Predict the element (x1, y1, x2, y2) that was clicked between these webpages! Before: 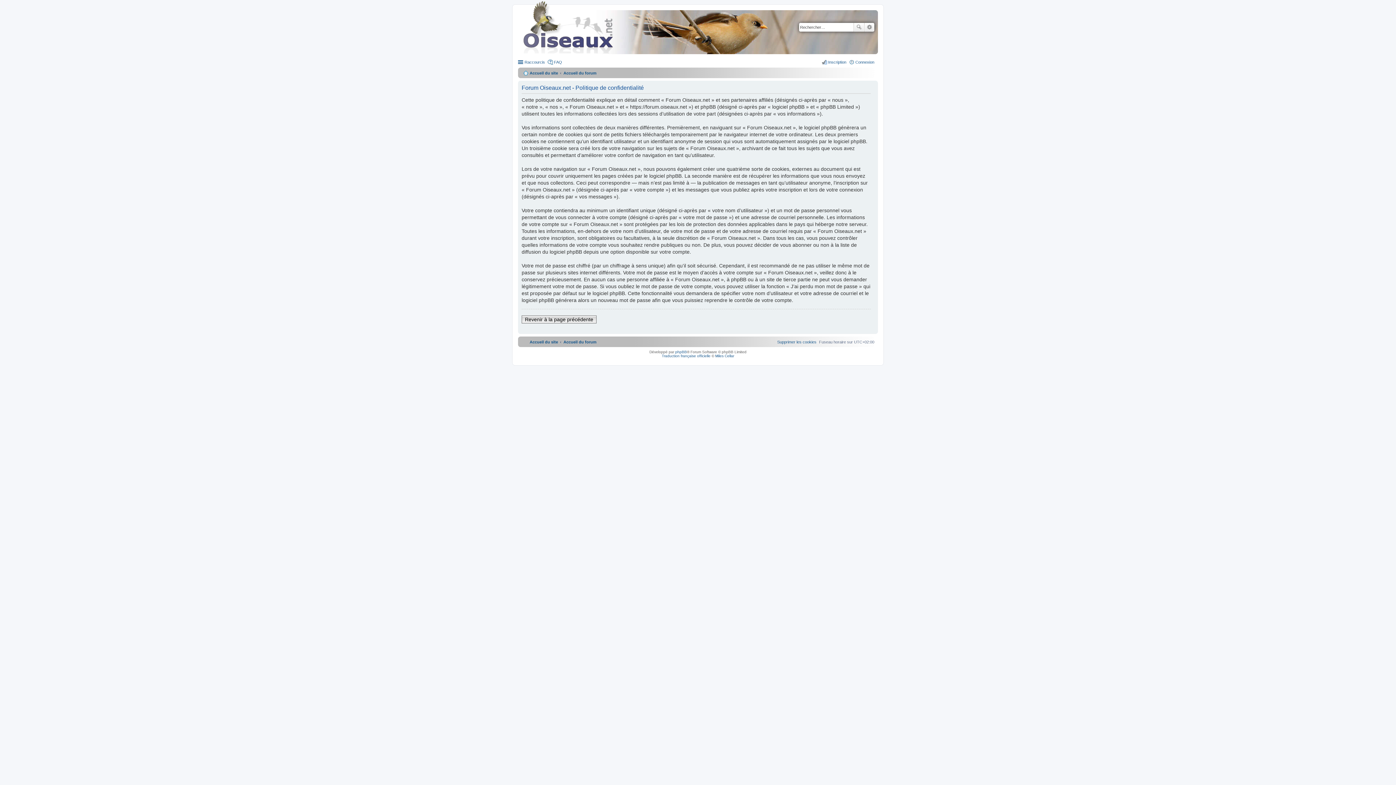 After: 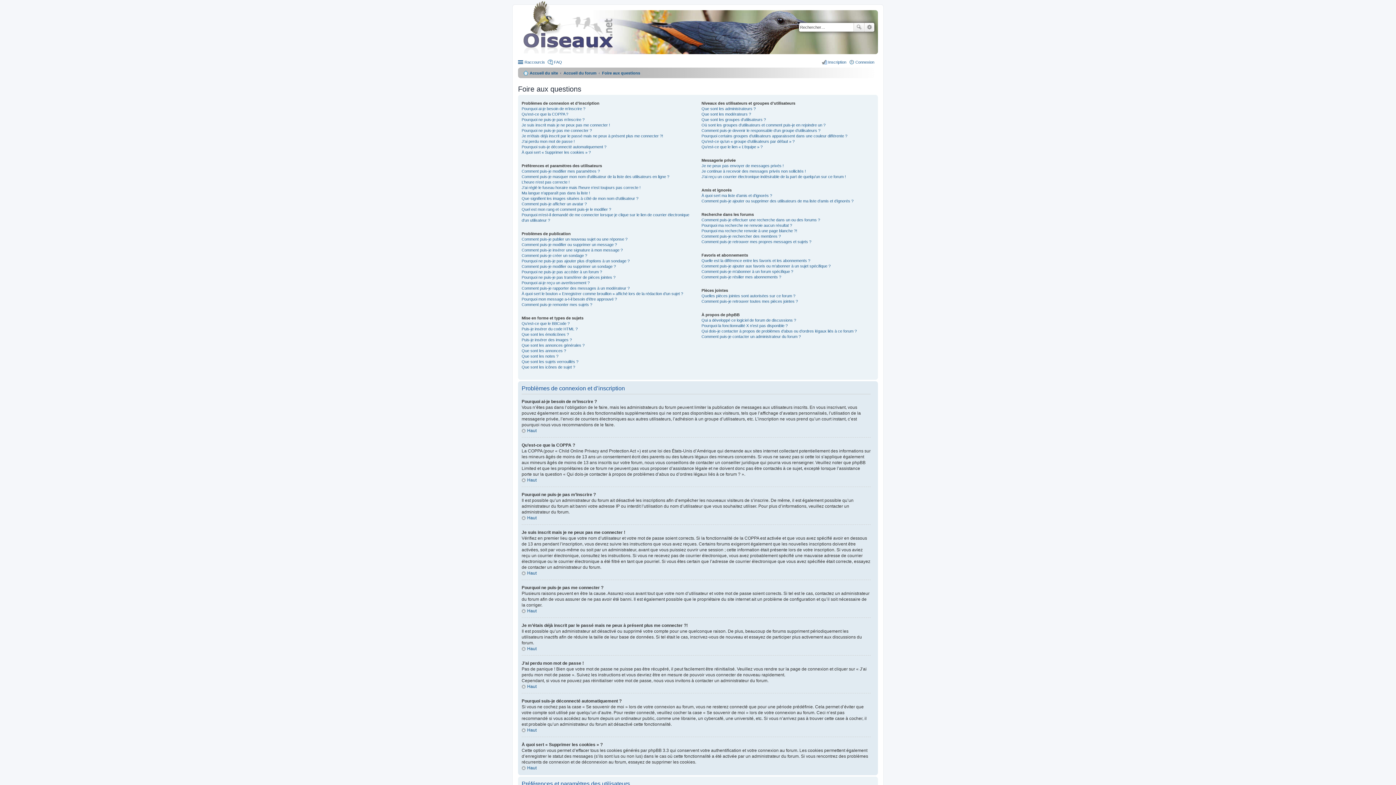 Action: bbox: (547, 57, 562, 66) label: FAQ